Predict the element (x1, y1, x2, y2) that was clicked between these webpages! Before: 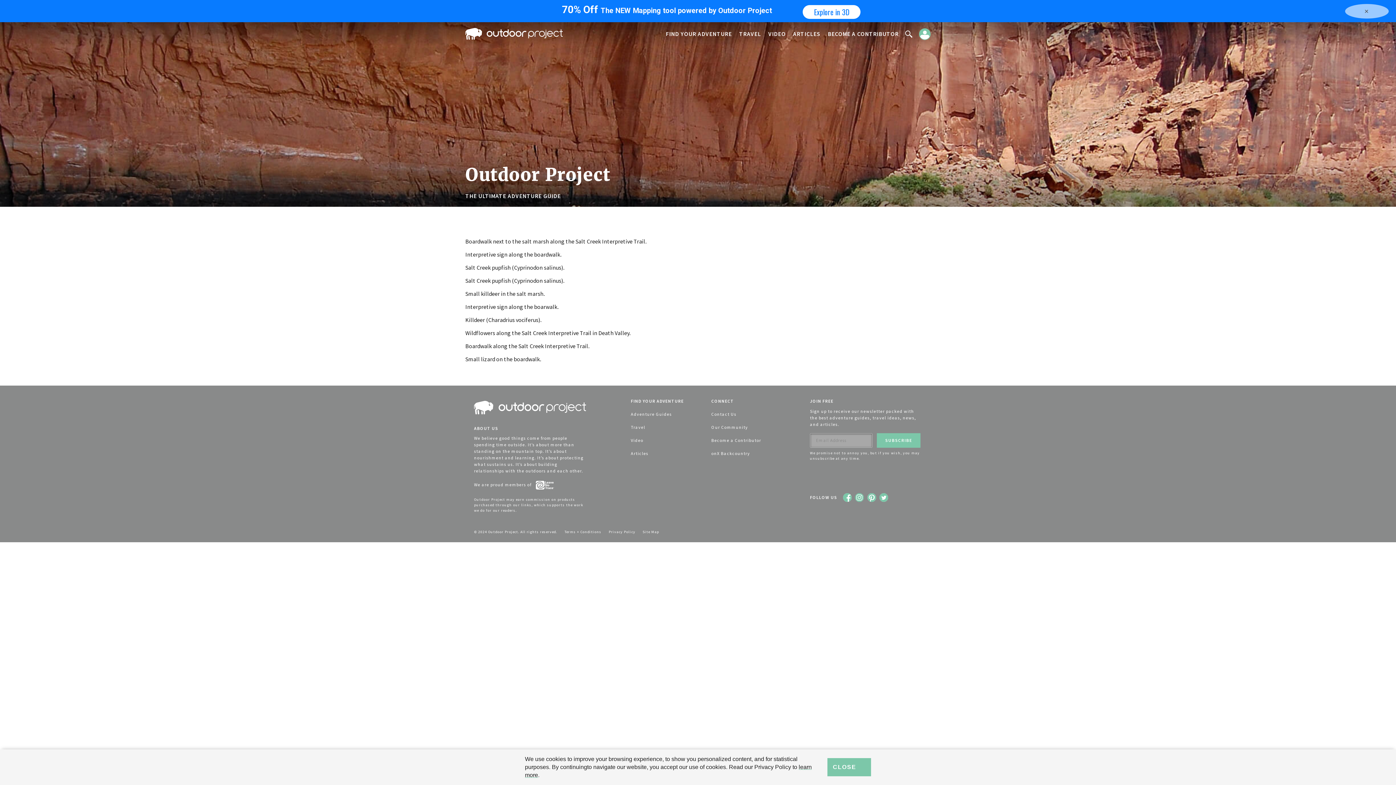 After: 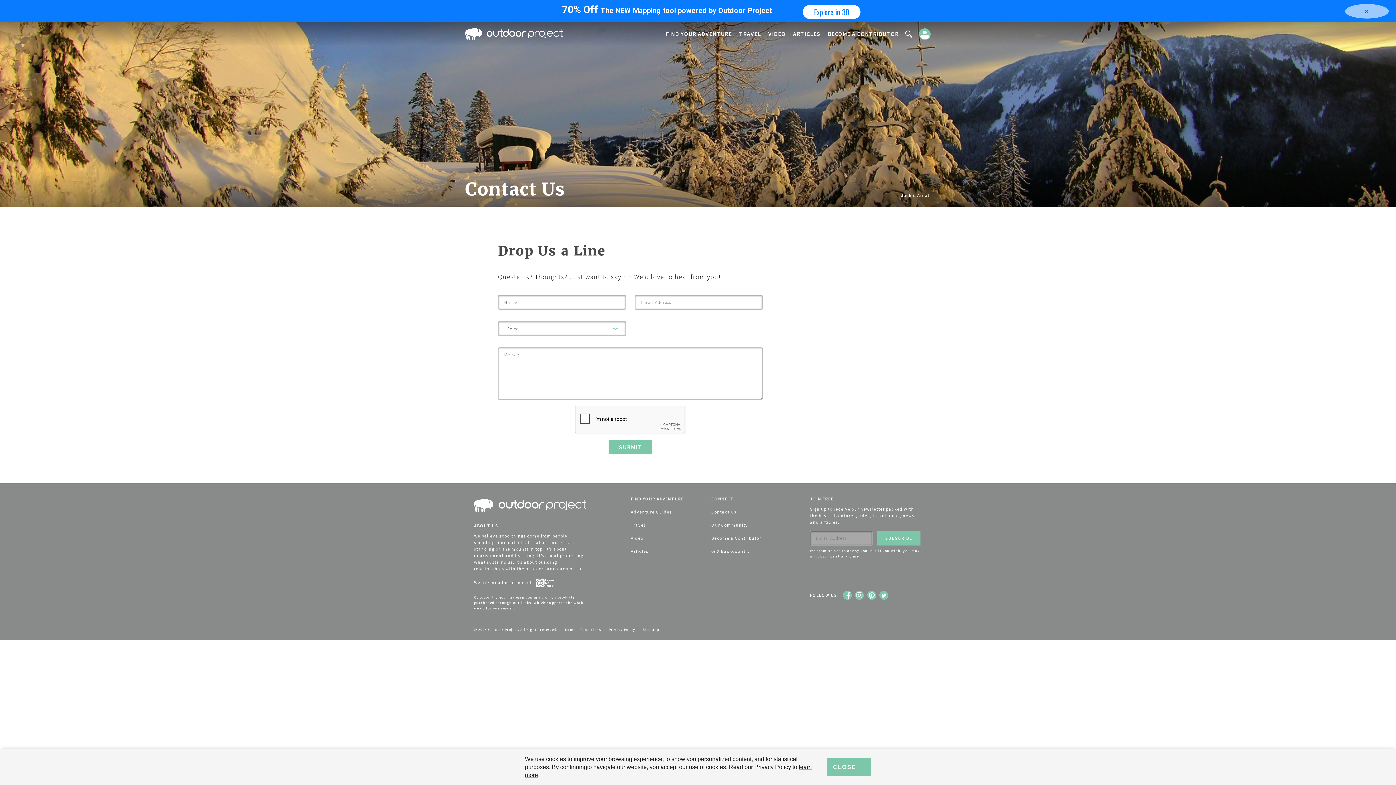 Action: label: Contact Us bbox: (711, 411, 736, 417)